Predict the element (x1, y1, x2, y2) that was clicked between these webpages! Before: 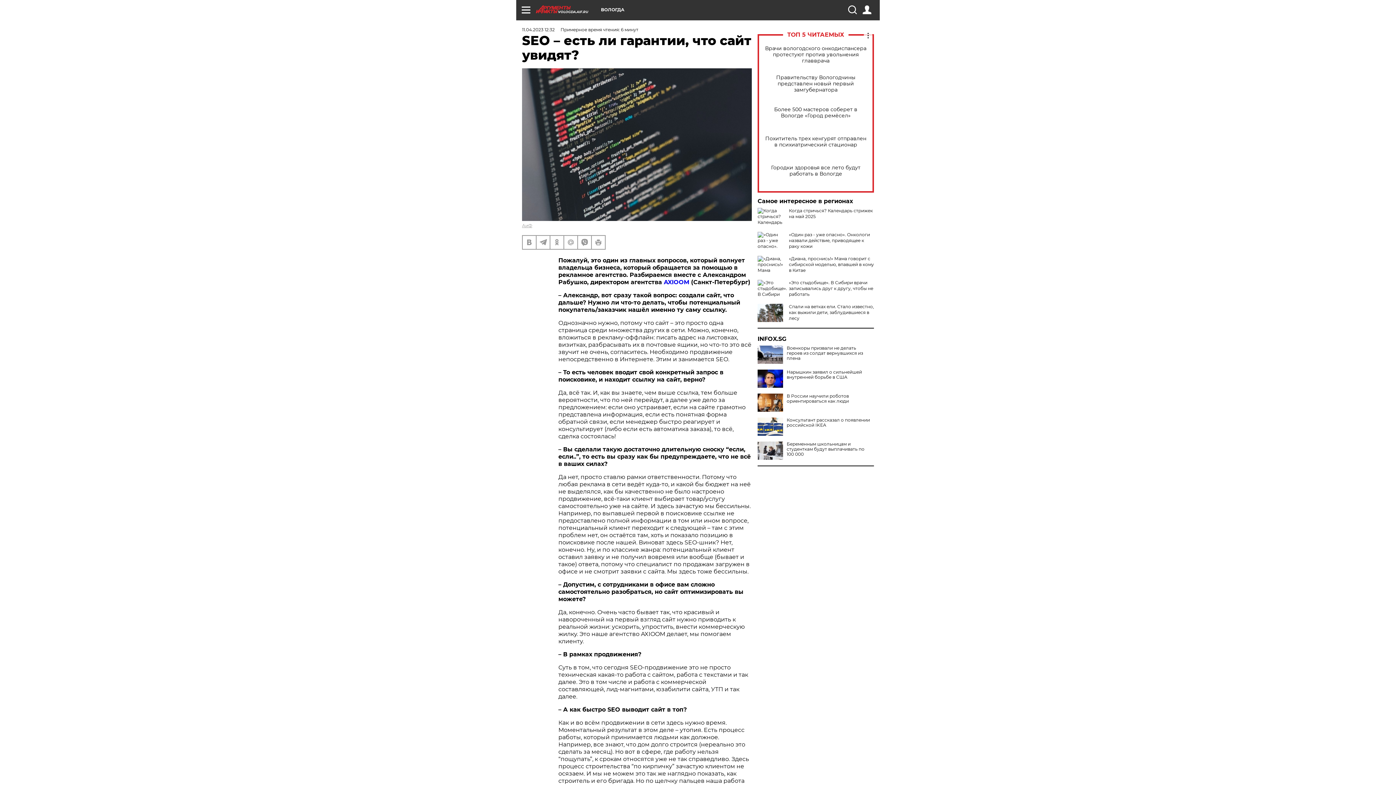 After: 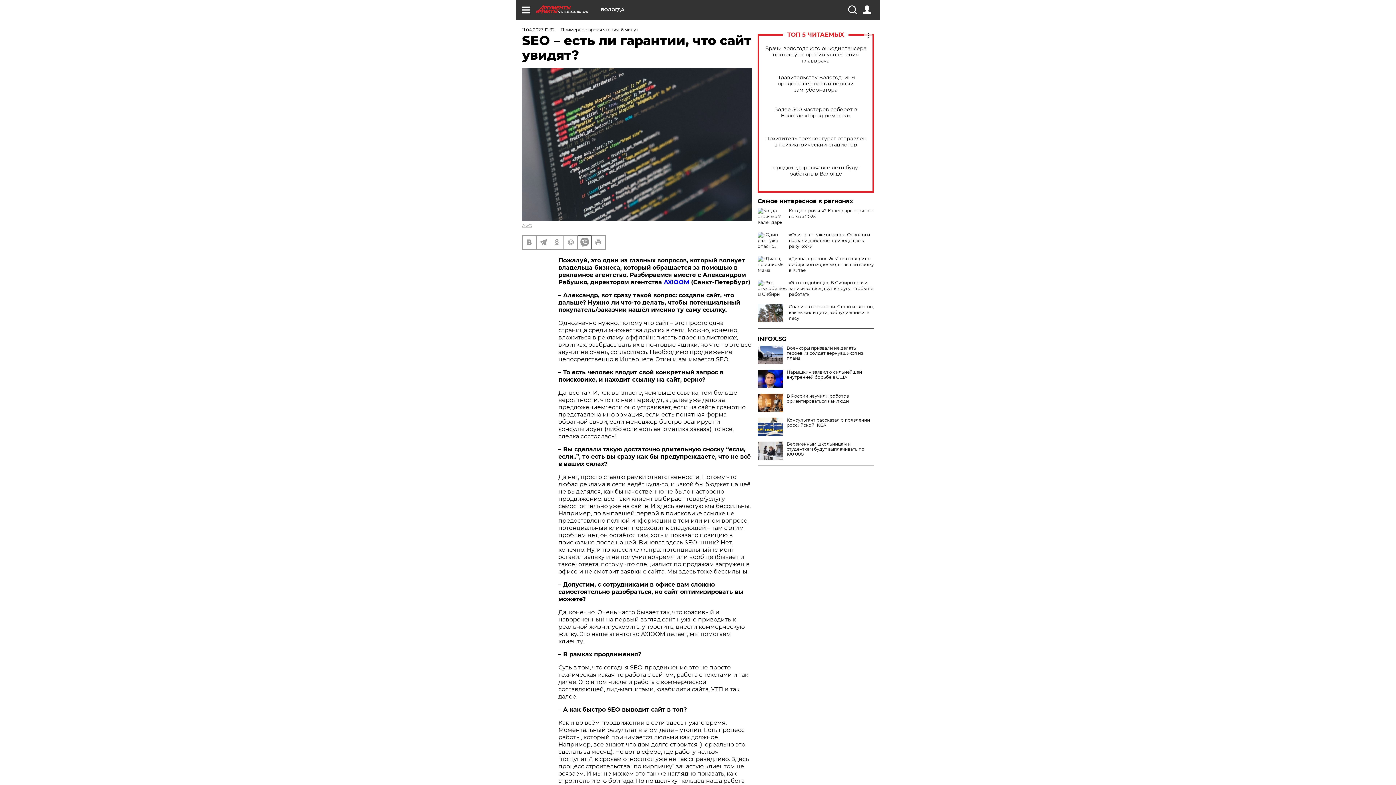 Action: bbox: (578, 235, 591, 249)